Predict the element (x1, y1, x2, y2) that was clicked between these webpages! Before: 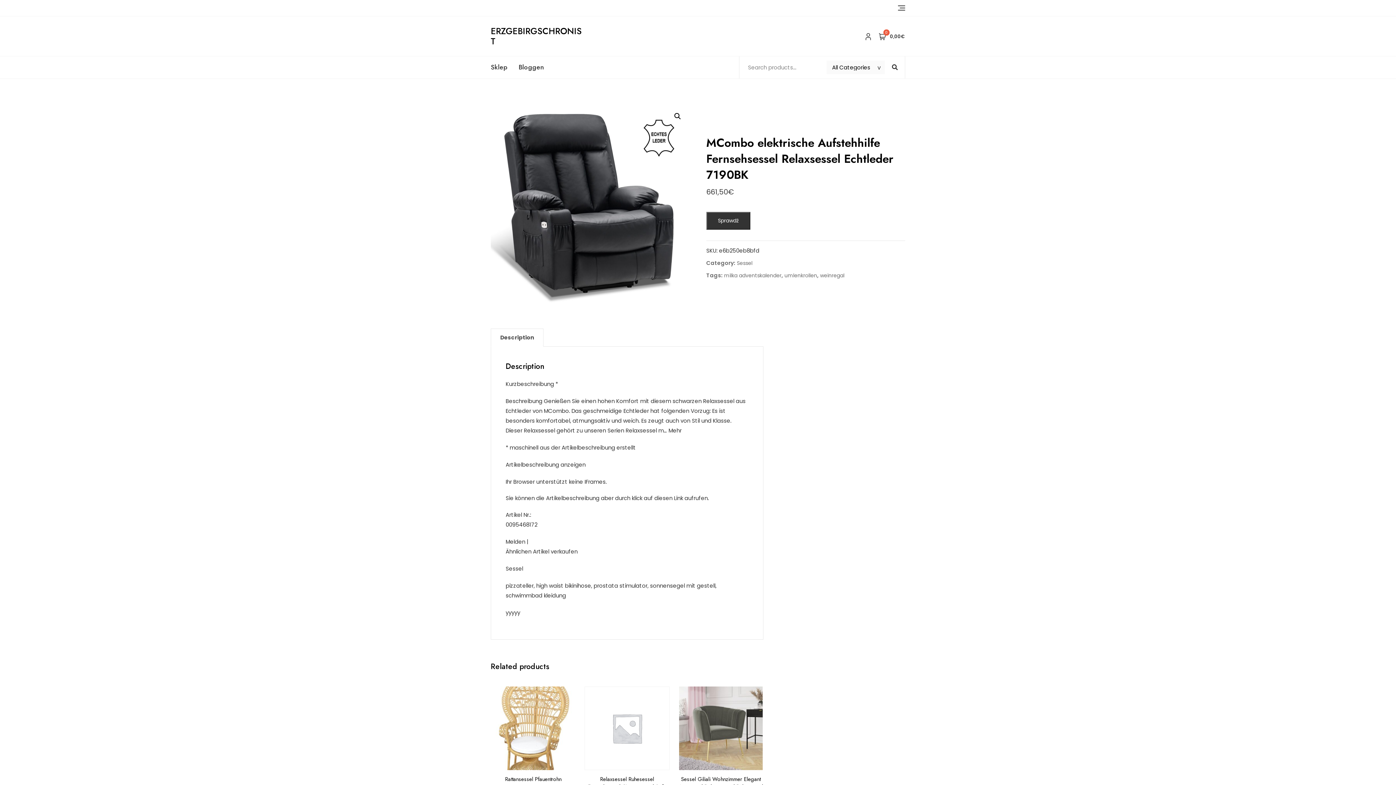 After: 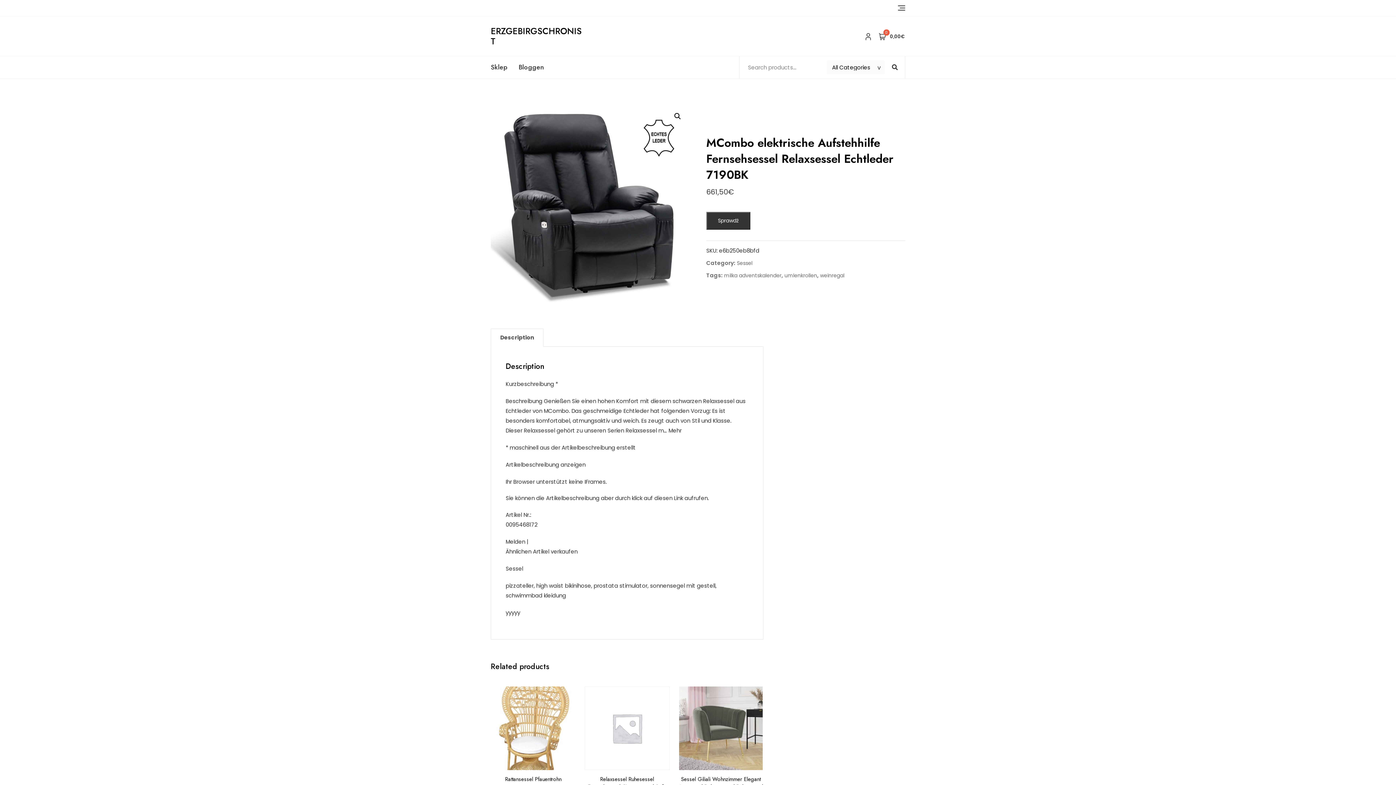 Action: bbox: (491, 329, 543, 346) label: Description